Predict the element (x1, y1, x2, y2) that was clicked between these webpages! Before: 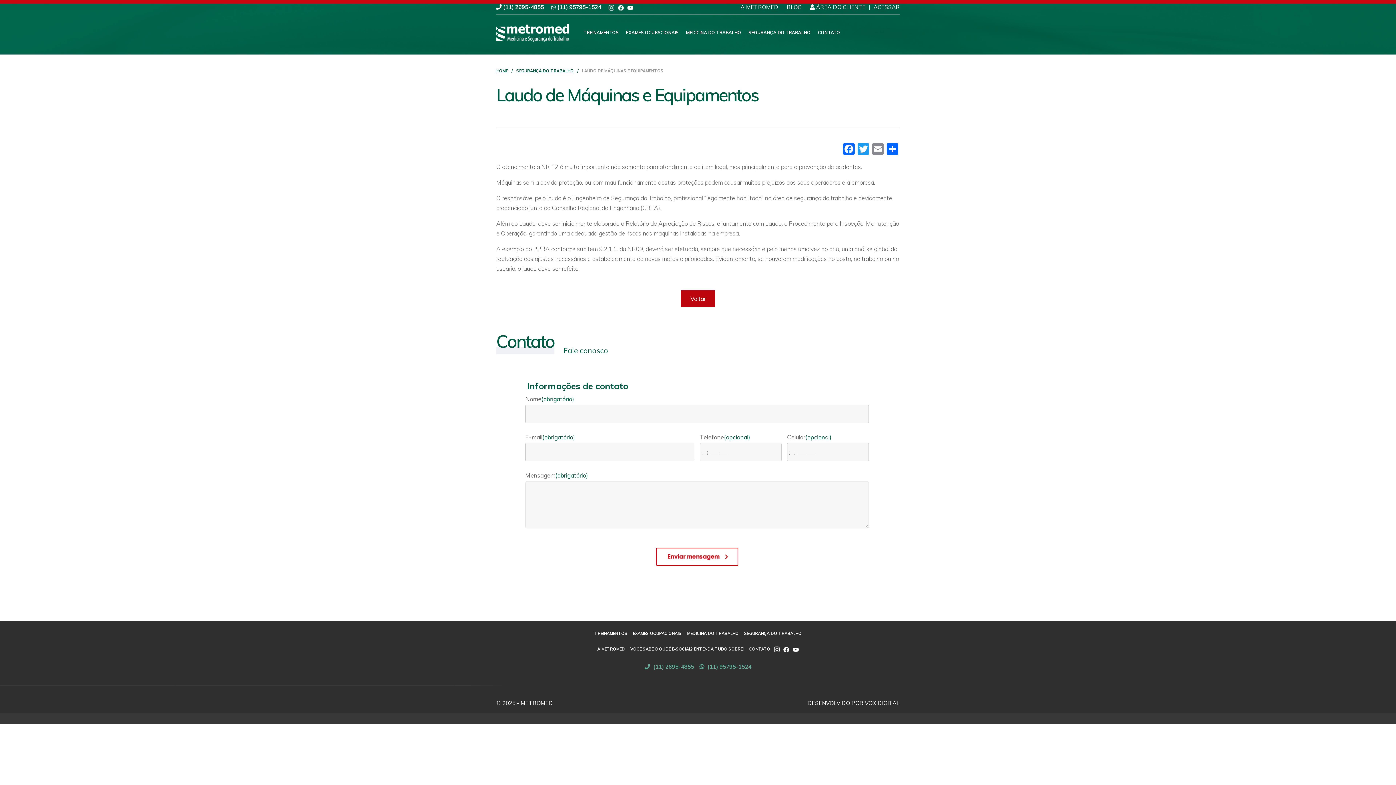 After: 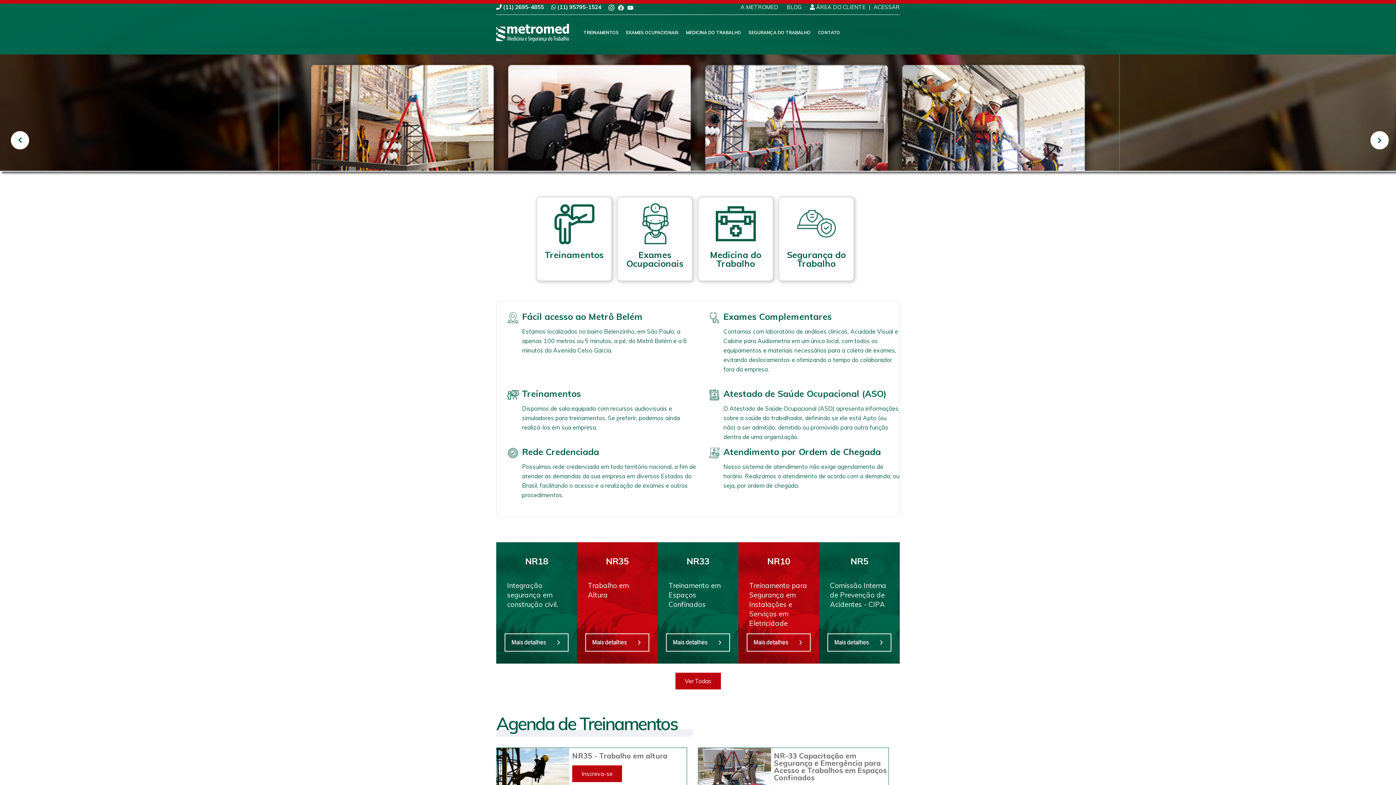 Action: bbox: (496, 24, 569, 41)